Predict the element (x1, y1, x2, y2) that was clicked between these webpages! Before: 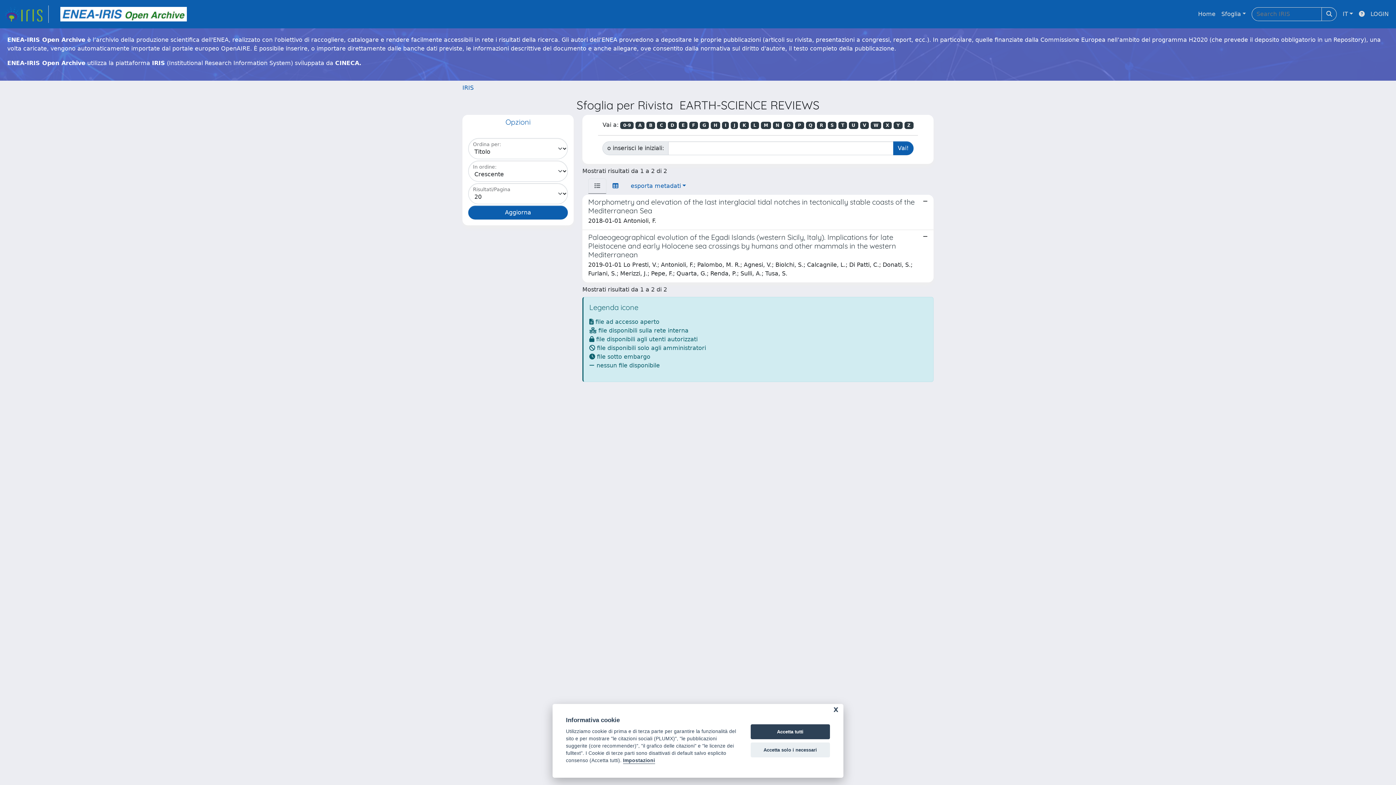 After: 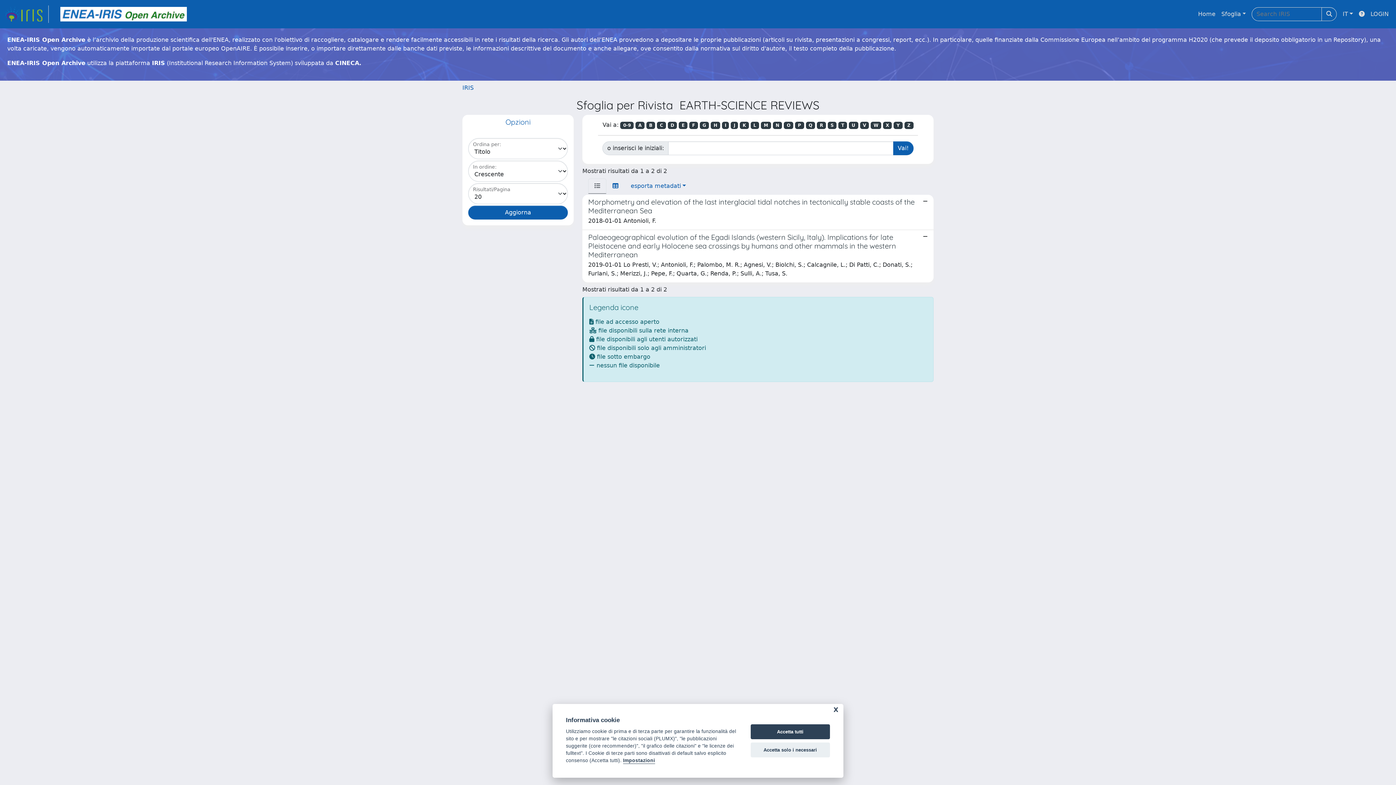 Action: bbox: (750, 121, 759, 129) label: L